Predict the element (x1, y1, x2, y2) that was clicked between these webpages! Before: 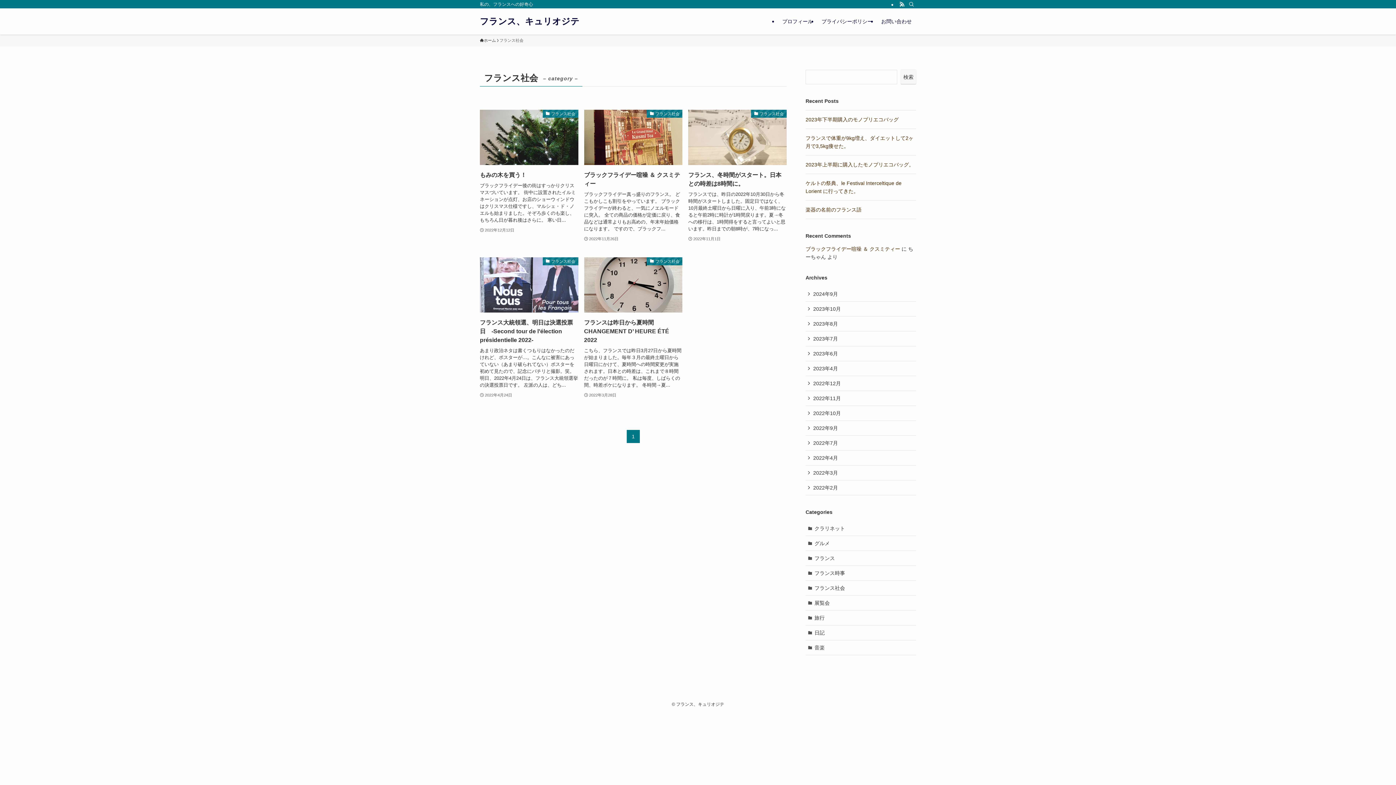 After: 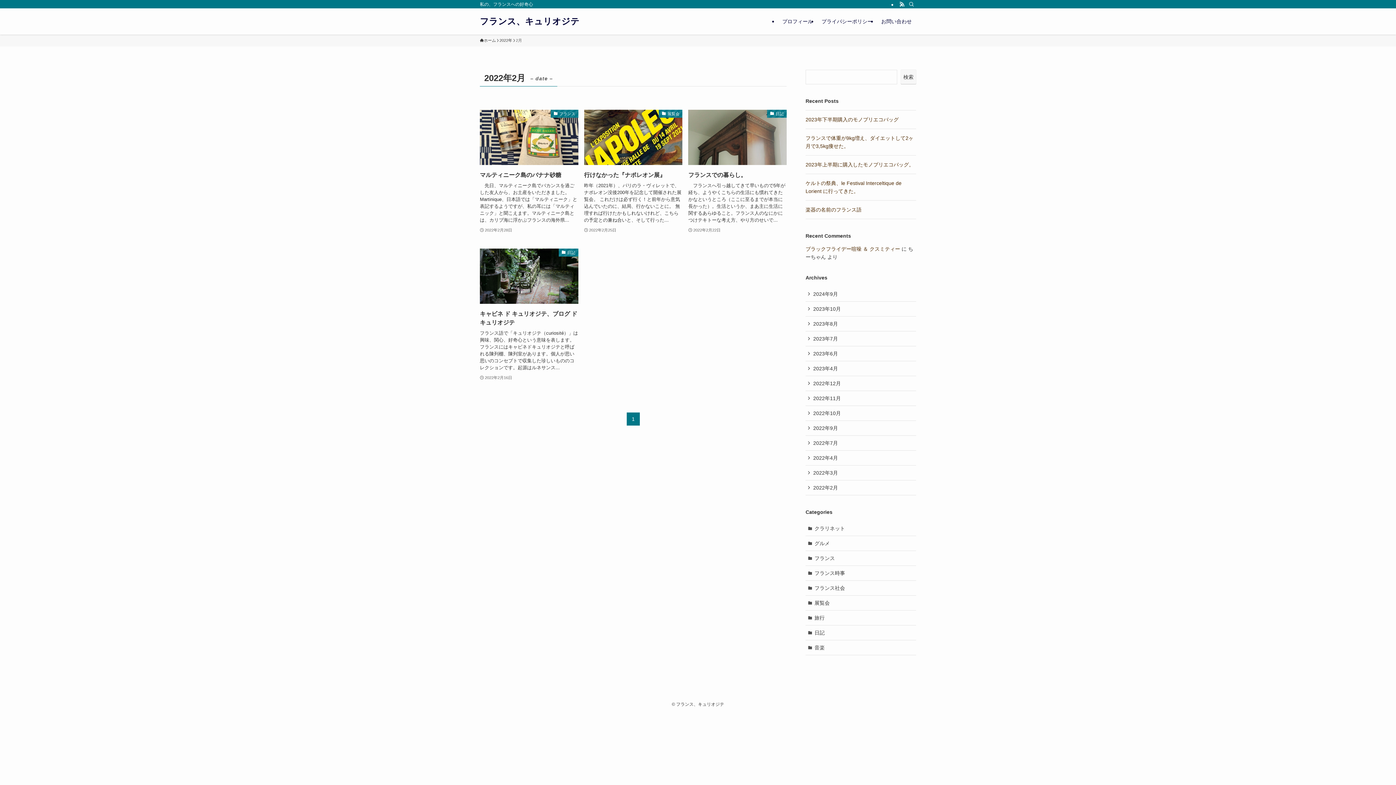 Action: bbox: (805, 480, 916, 495) label: 2022年2月